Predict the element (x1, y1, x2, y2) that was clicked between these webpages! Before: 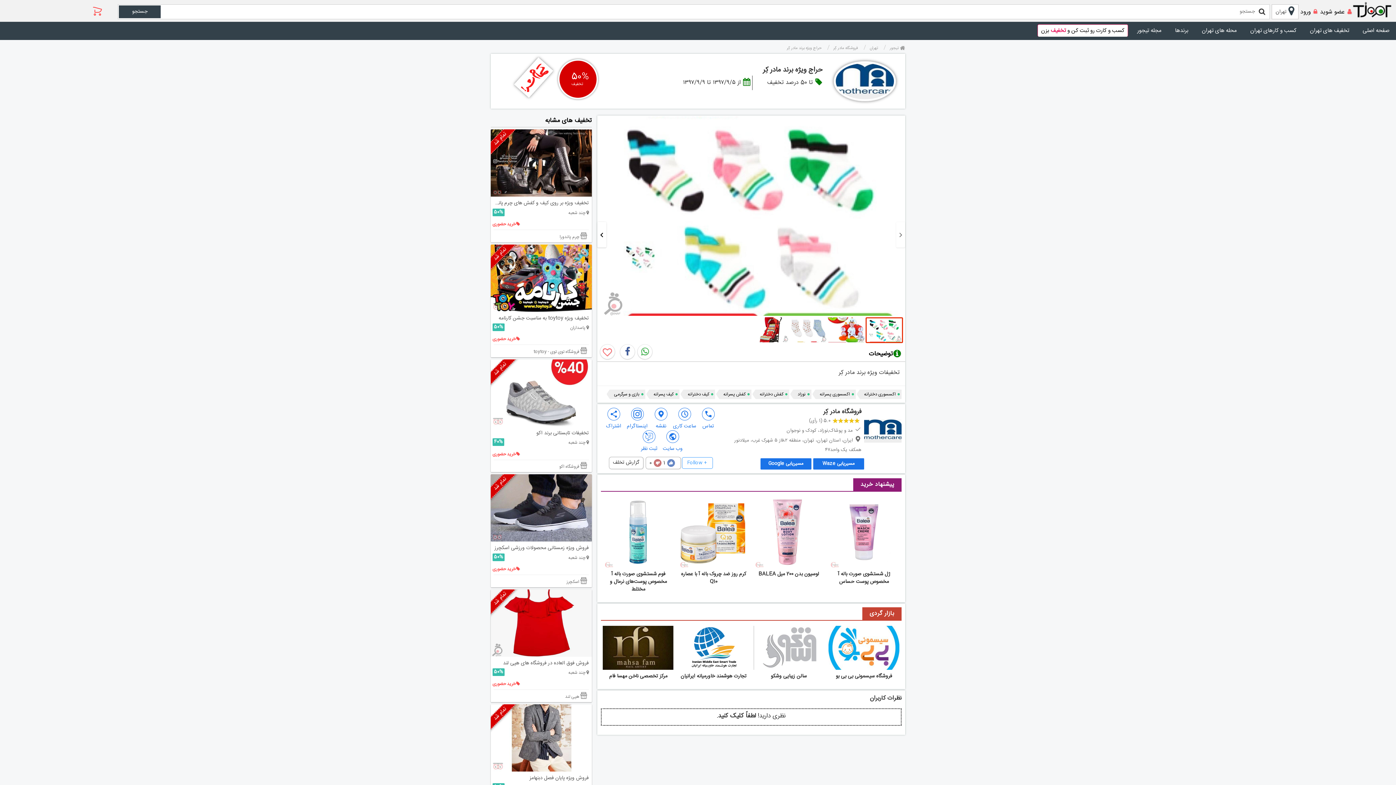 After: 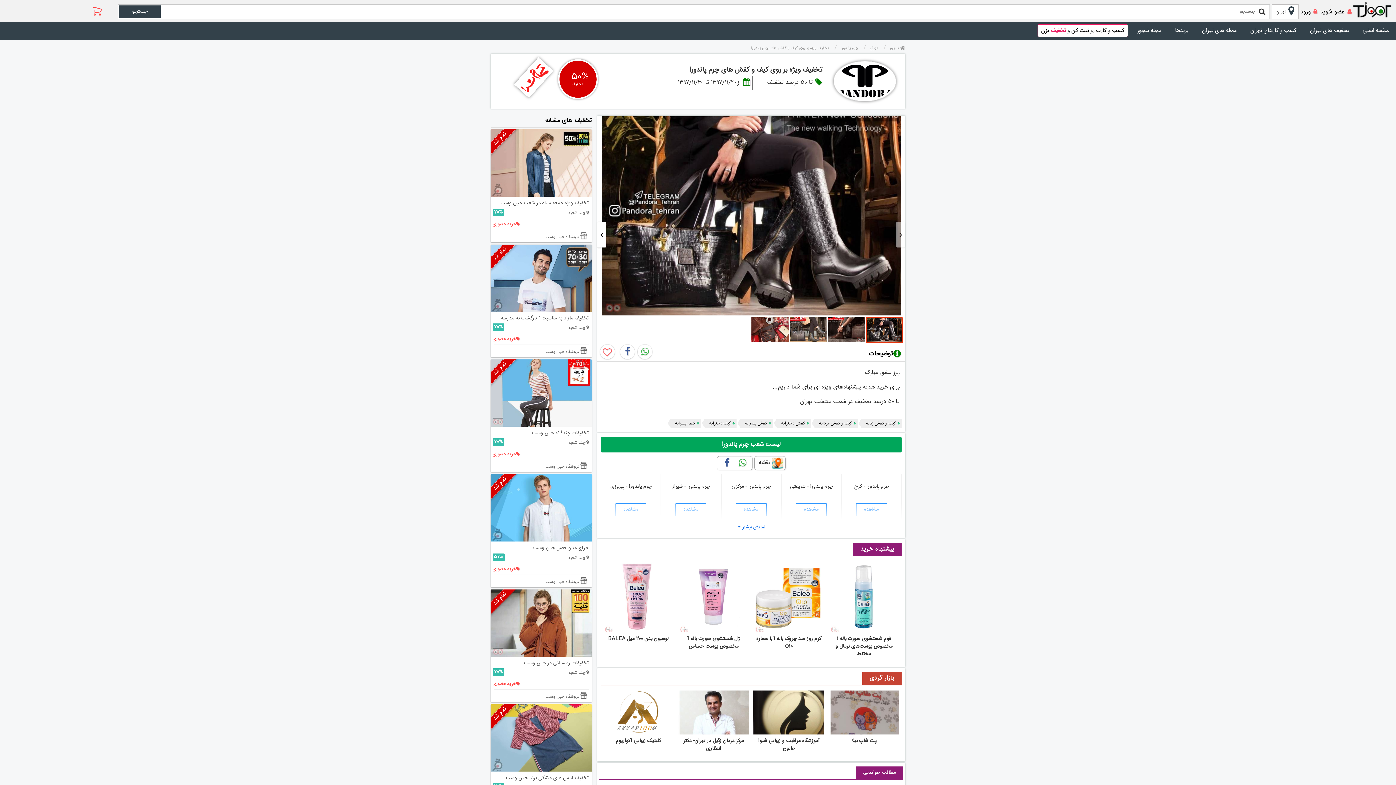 Action: bbox: (490, 129, 591, 196)